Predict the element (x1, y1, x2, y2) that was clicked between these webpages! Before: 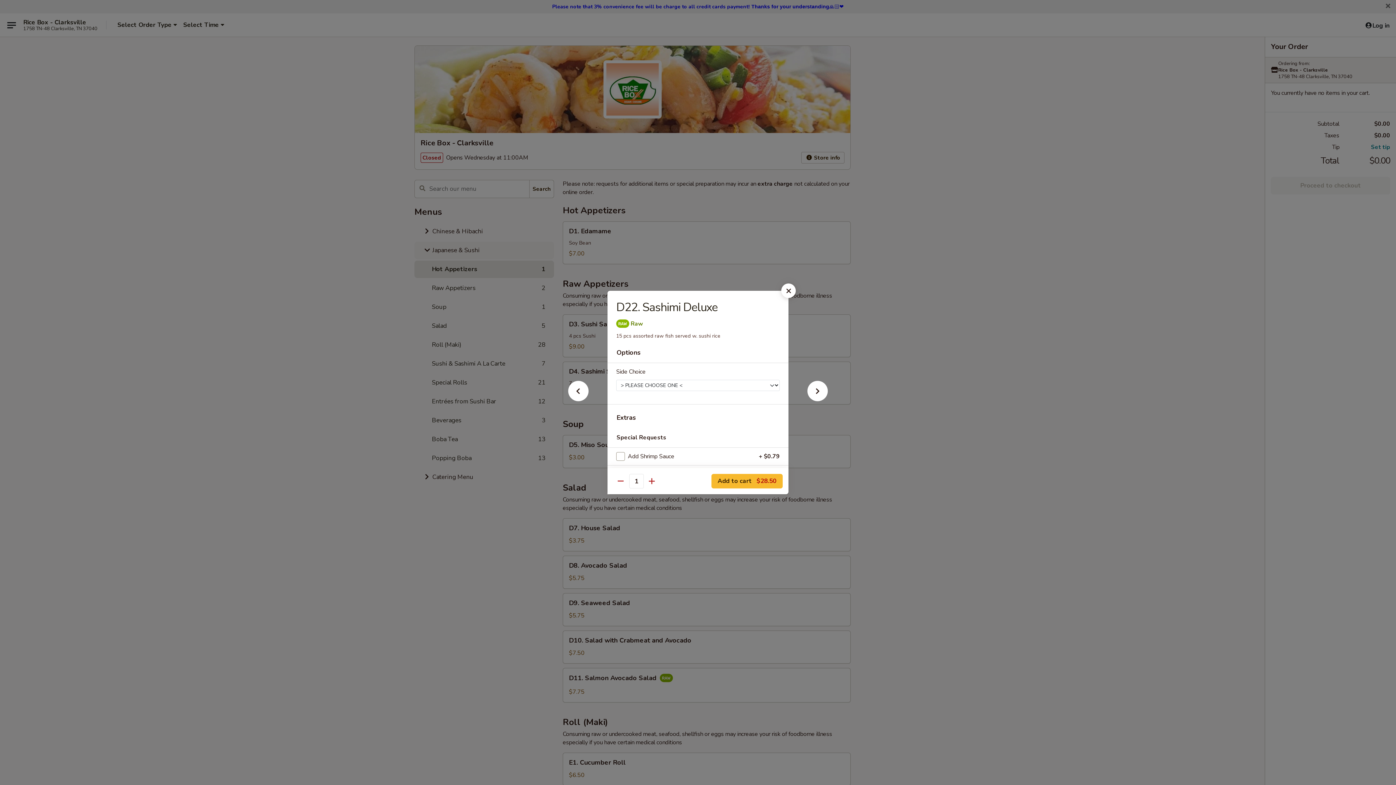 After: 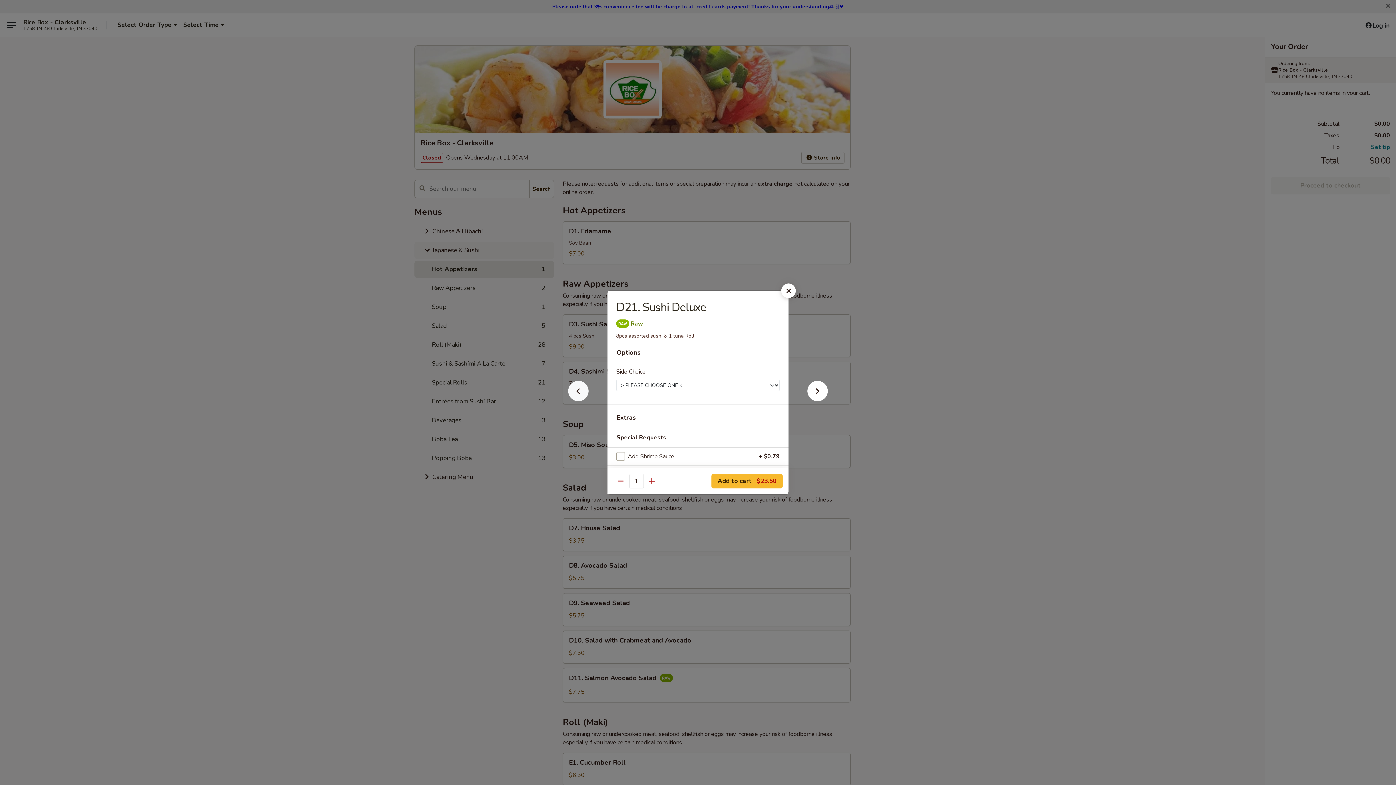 Action: bbox: (556, 392, 600, 405)